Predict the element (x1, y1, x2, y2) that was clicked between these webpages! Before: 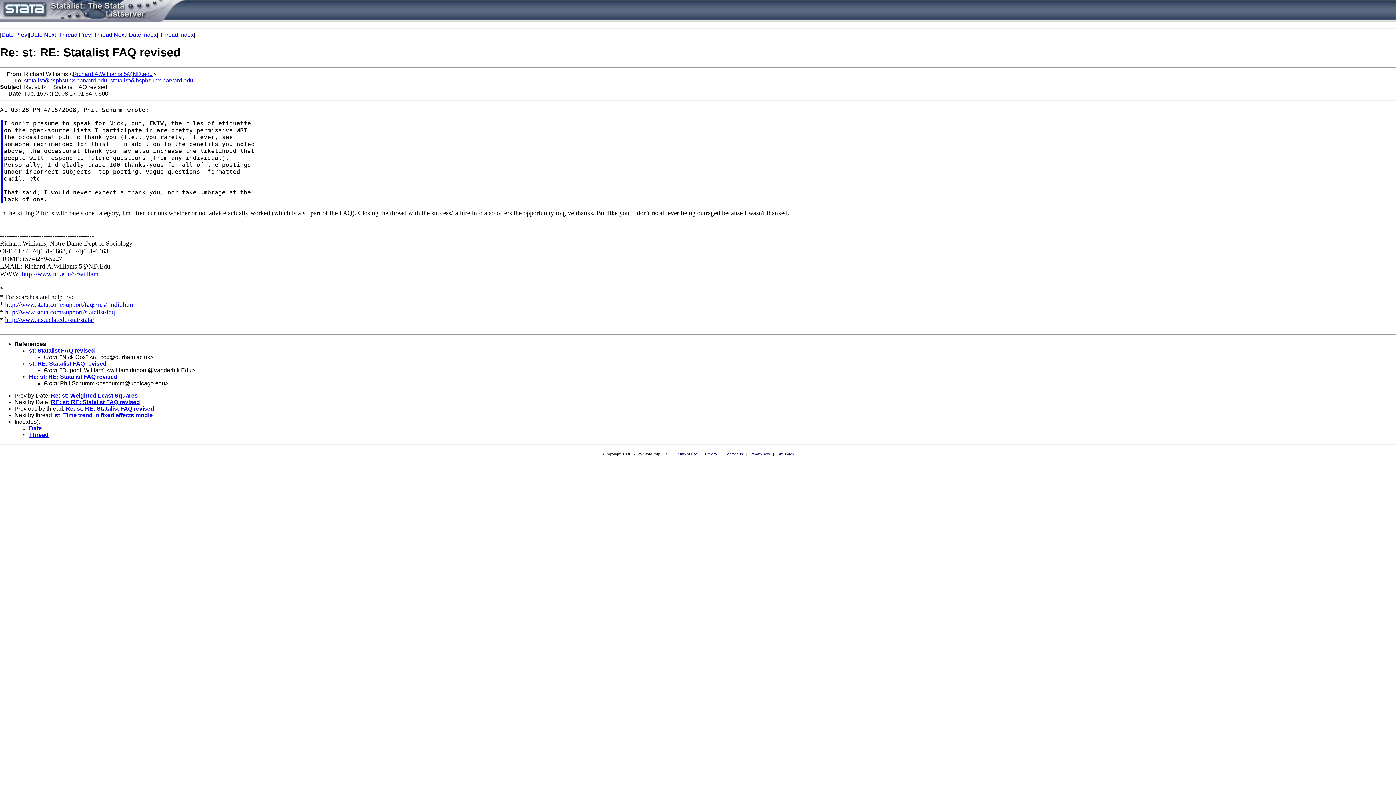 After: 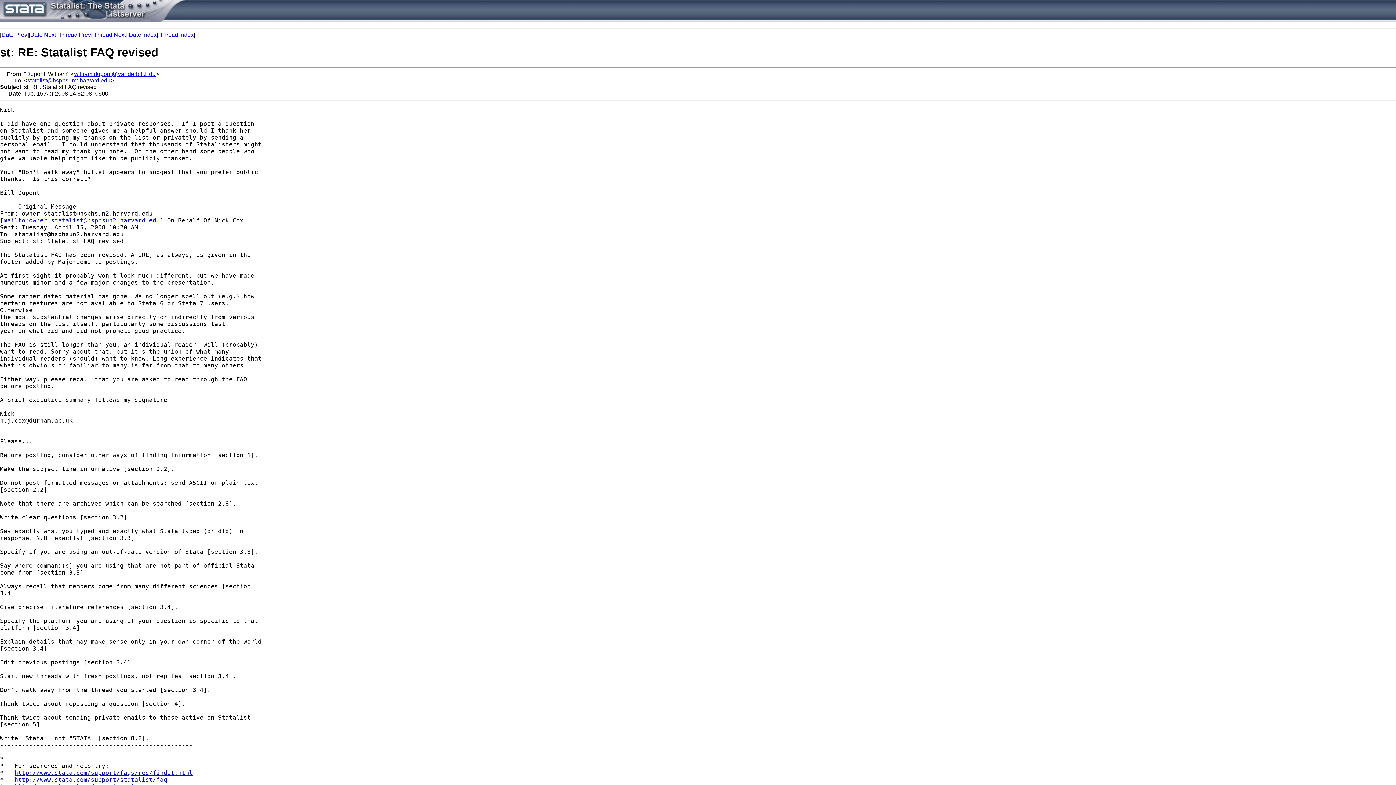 Action: label: st: RE: Statalist FAQ revised bbox: (29, 360, 106, 366)